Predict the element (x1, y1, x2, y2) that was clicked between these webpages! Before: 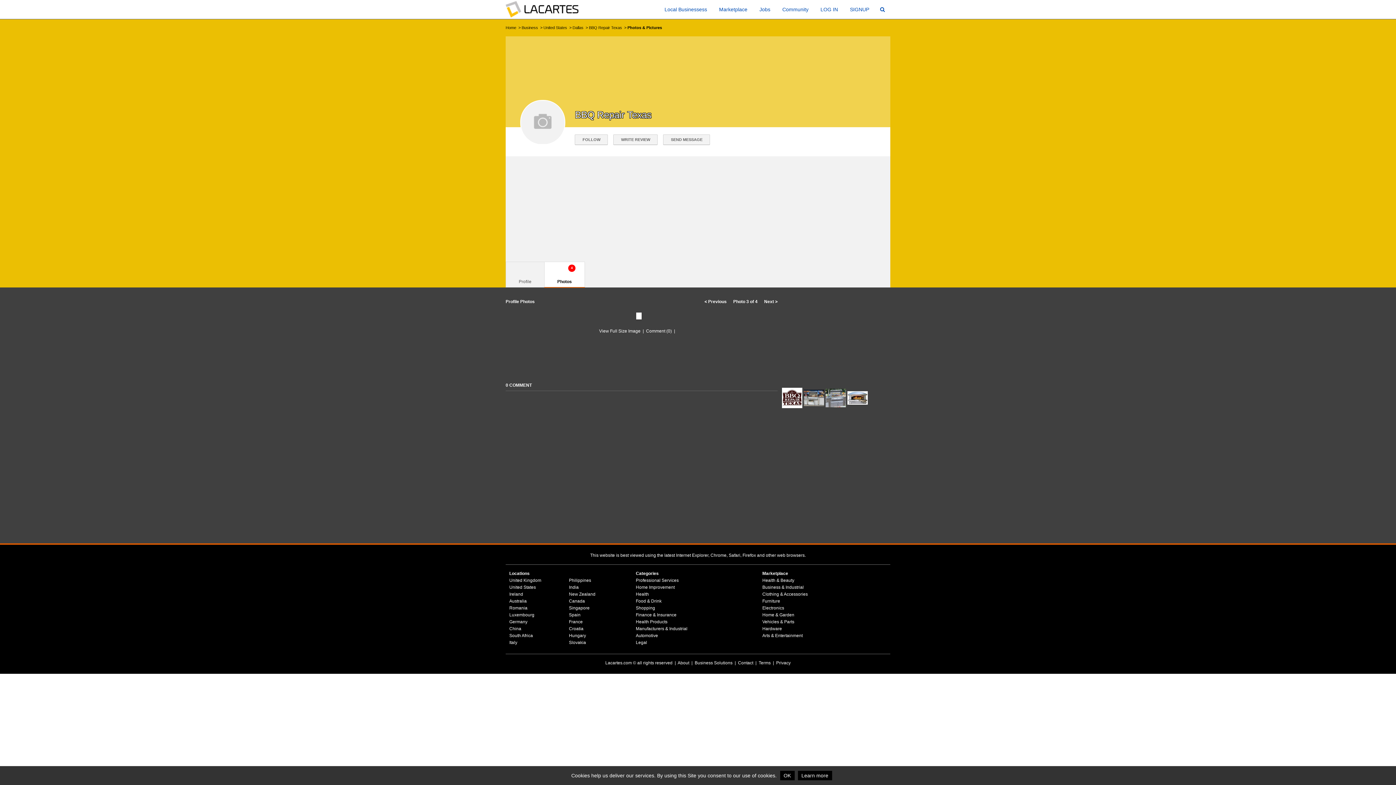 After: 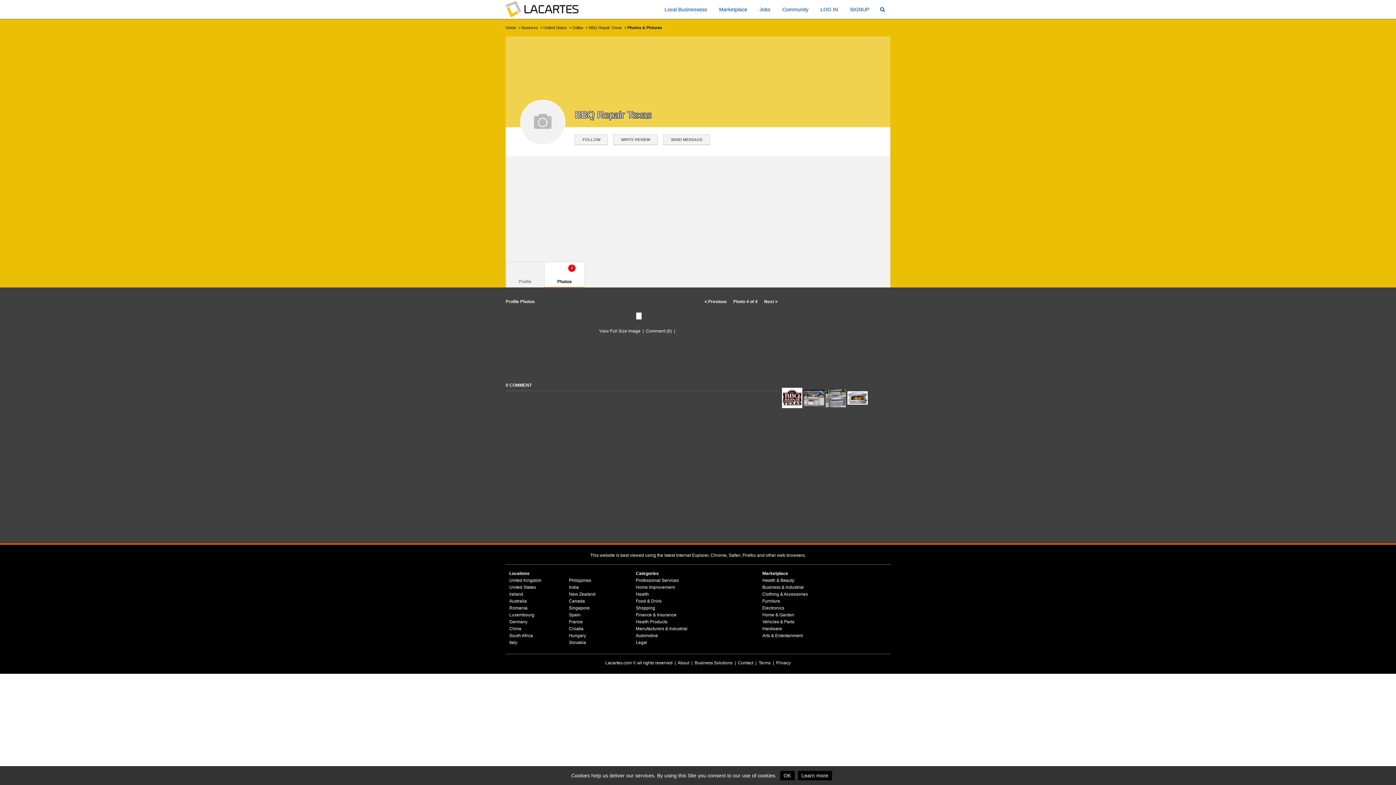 Action: bbox: (847, 388, 868, 408)